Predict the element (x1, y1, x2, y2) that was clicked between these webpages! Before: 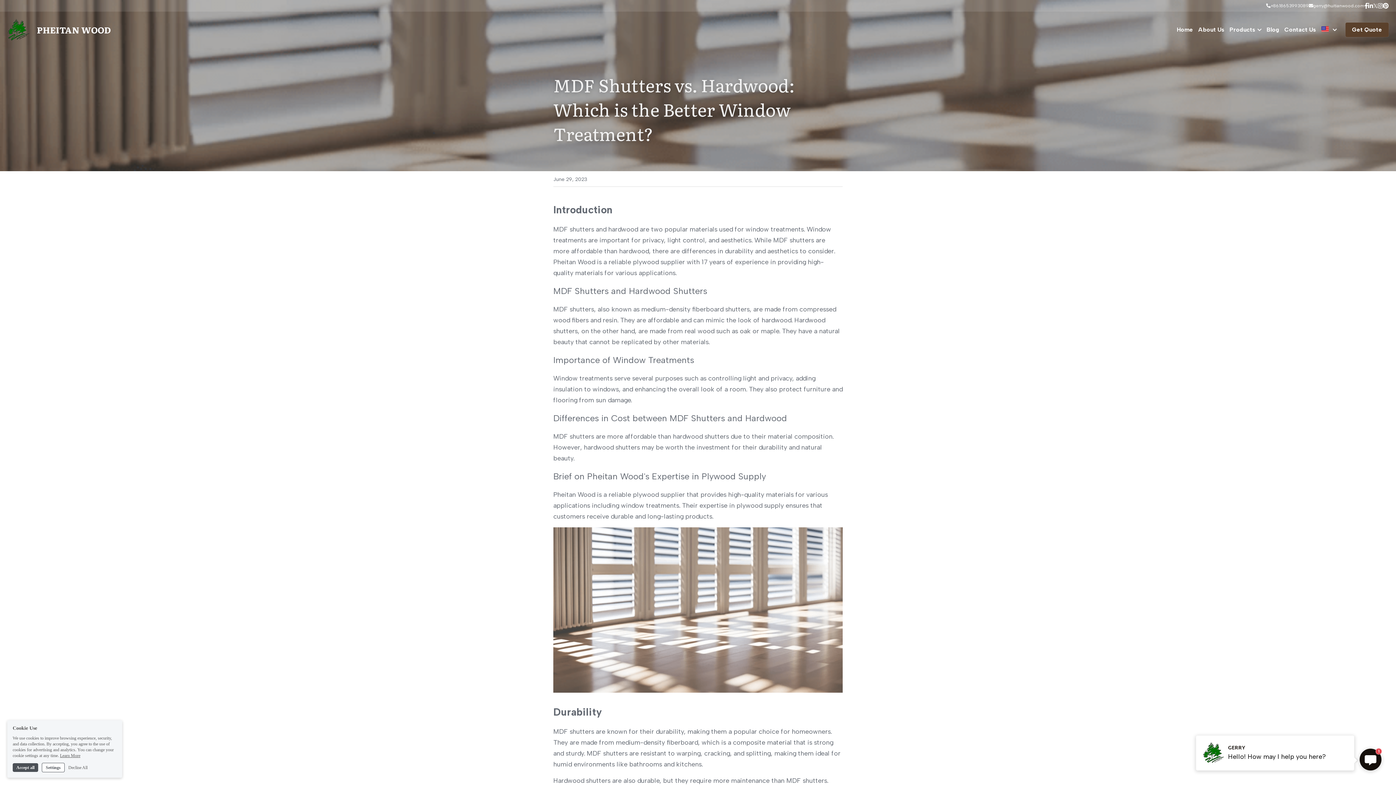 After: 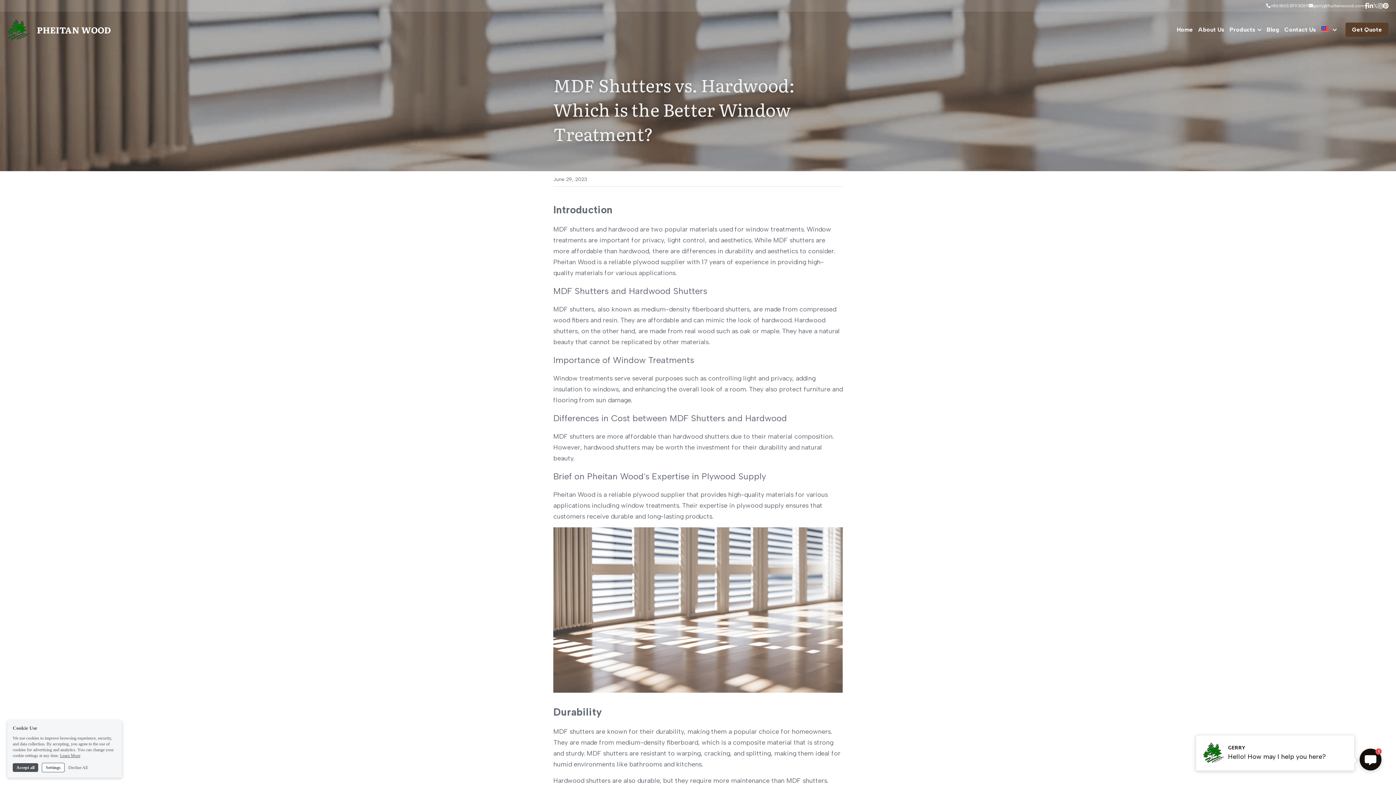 Action: label: Social media links bbox: (1368, 2, 1373, 8)